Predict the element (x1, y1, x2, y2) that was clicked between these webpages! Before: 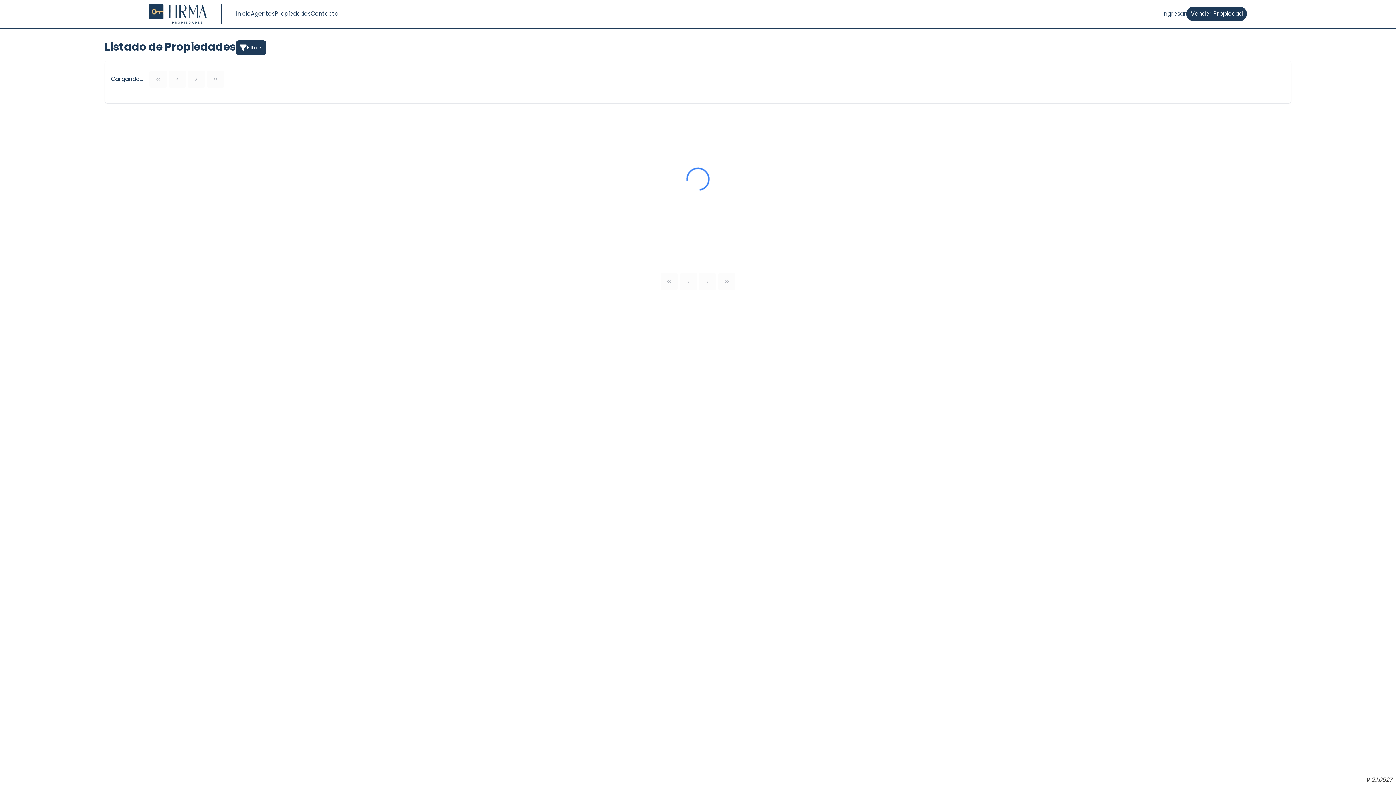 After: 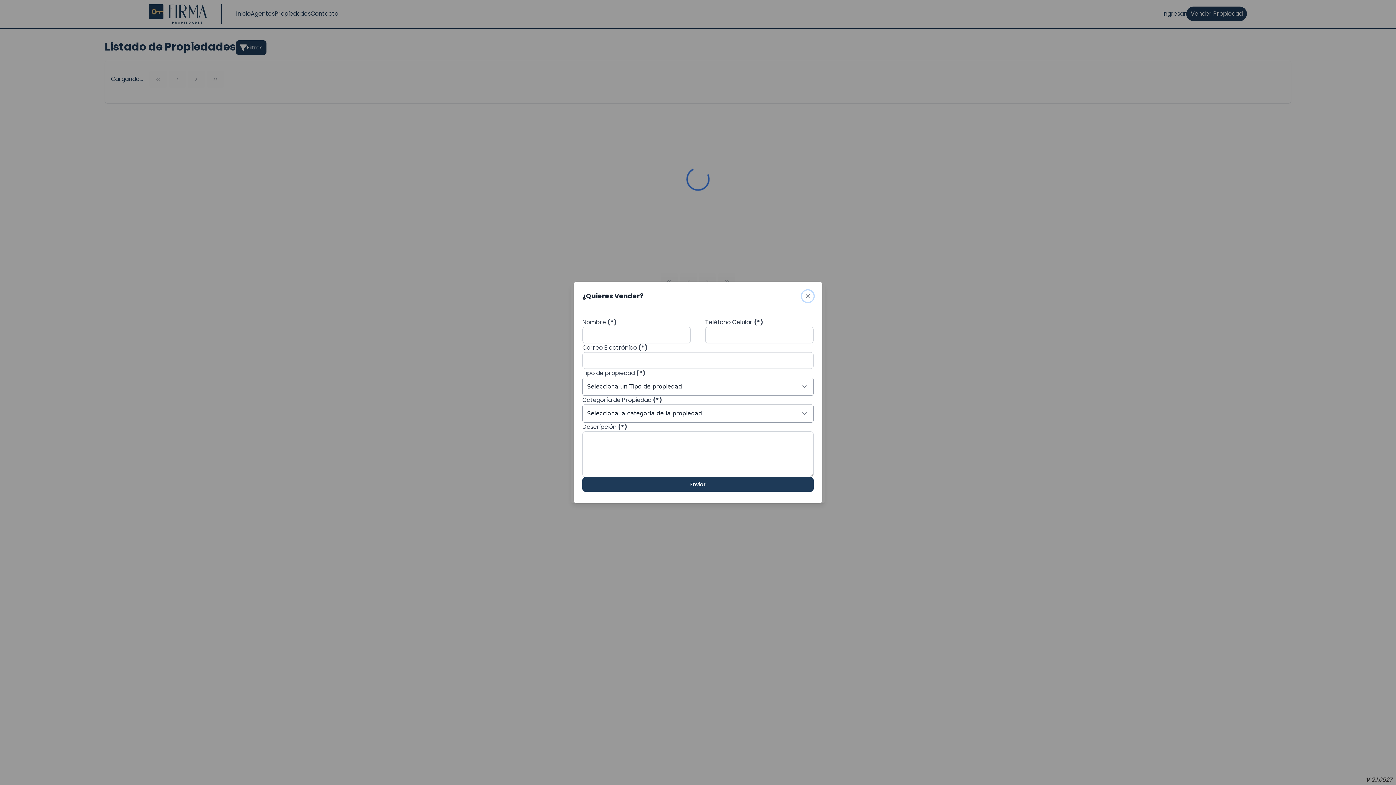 Action: bbox: (1186, 6, 1247, 21) label: Vender Propiedad